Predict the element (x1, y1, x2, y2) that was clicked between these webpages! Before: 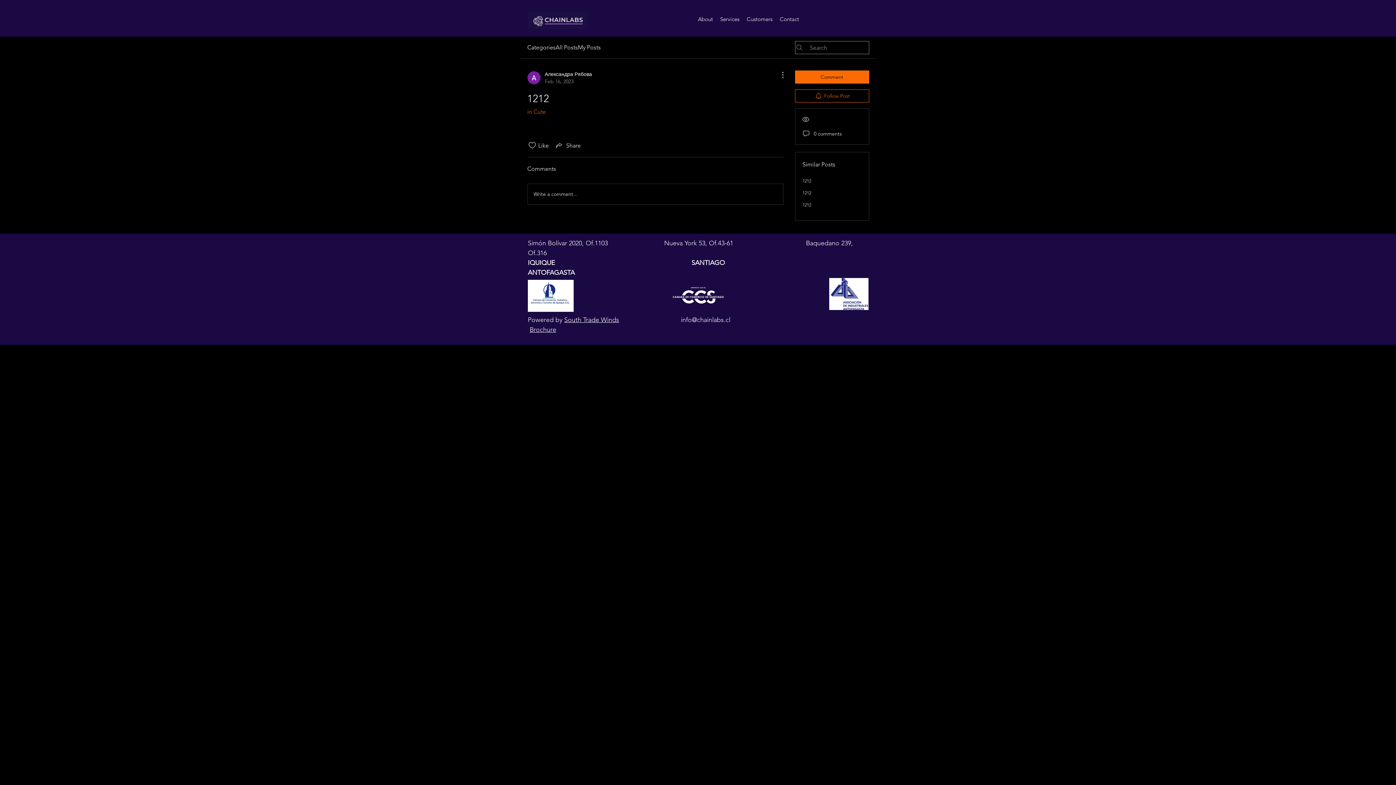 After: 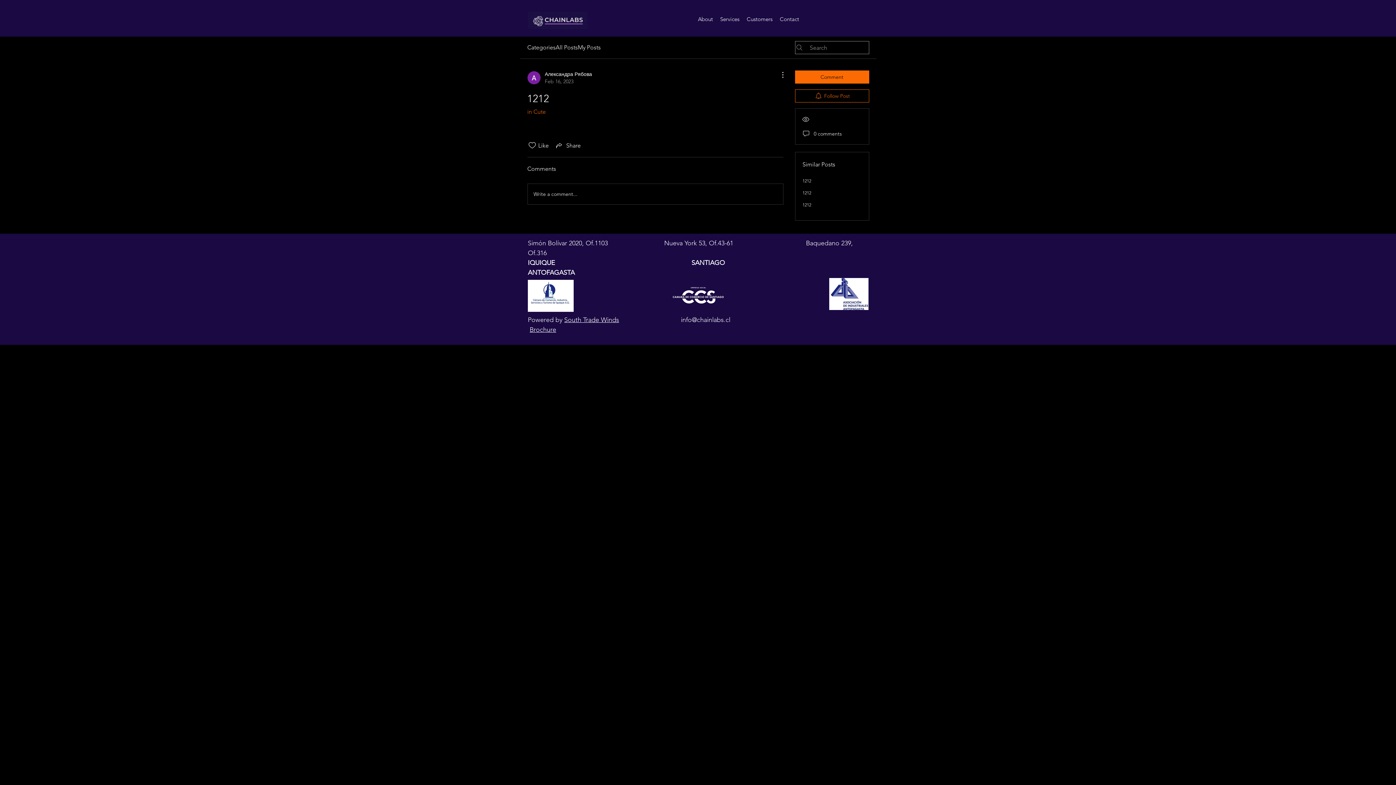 Action: label: Services bbox: (716, 8, 743, 30)